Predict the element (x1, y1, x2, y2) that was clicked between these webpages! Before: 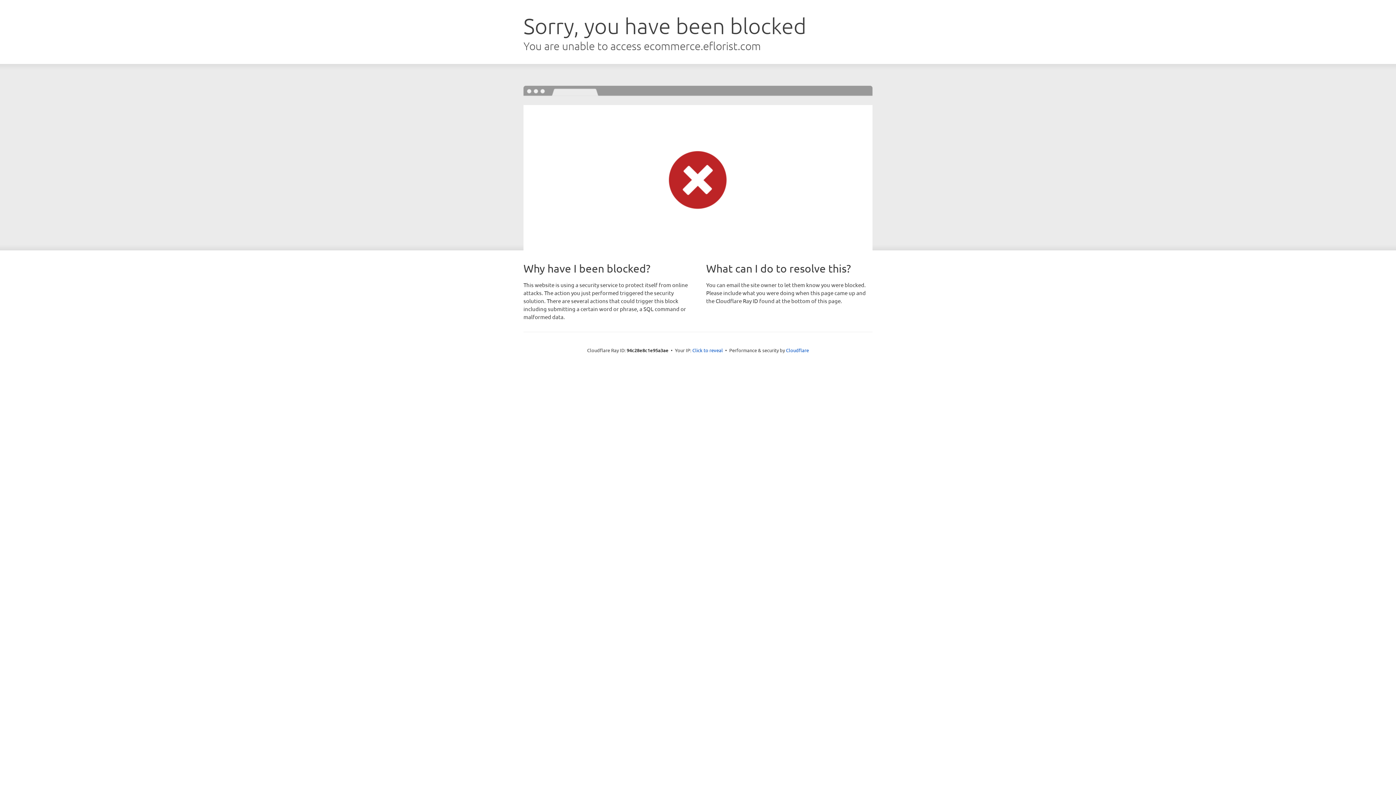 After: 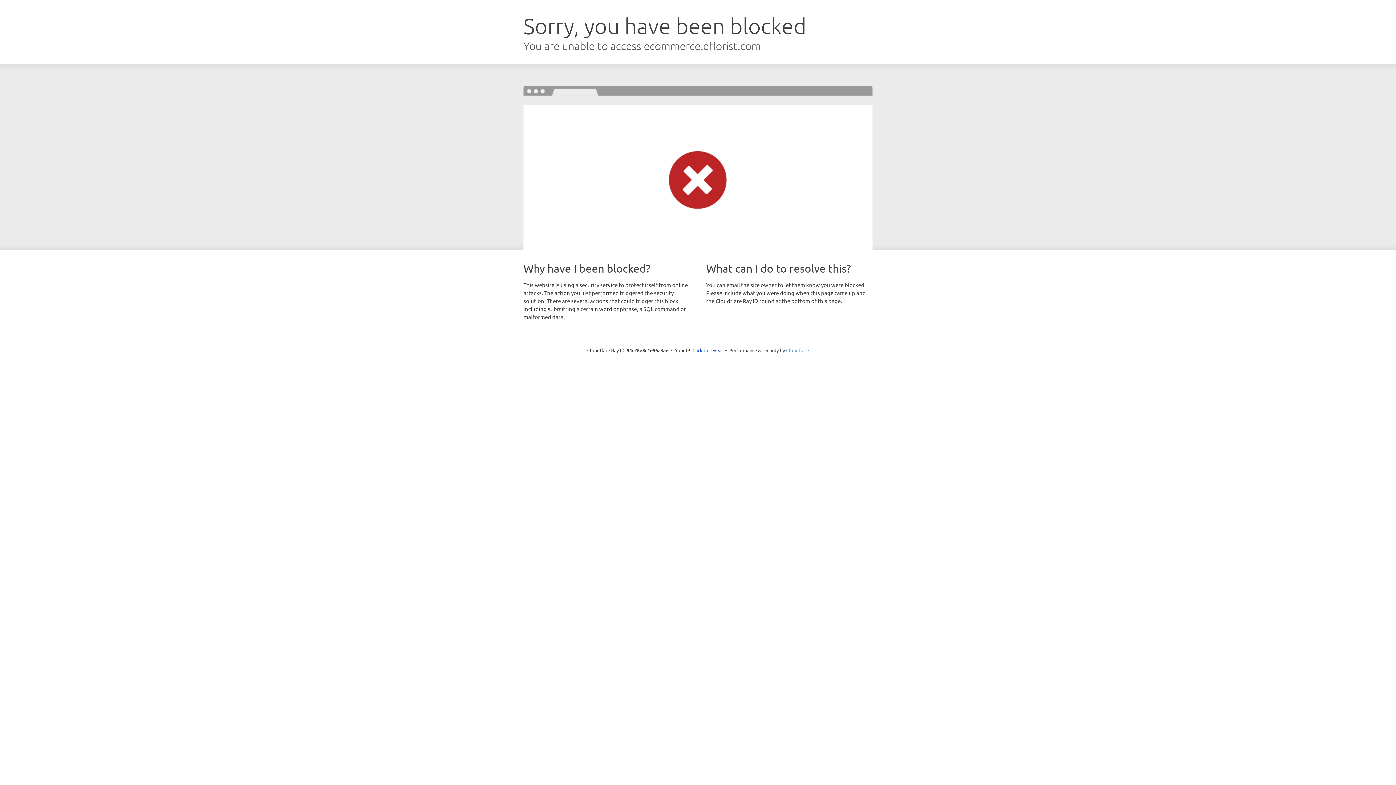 Action: label: Cloudflare bbox: (786, 347, 809, 353)